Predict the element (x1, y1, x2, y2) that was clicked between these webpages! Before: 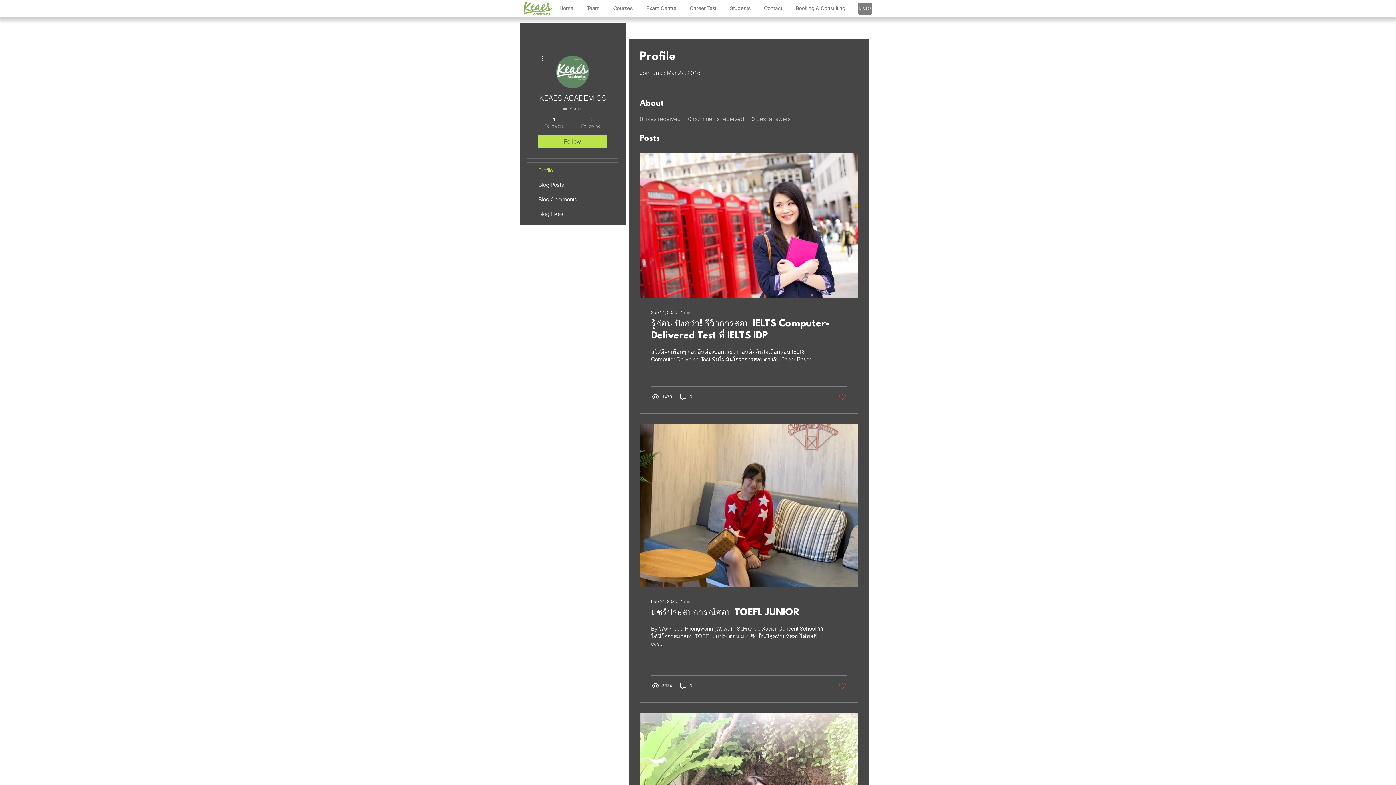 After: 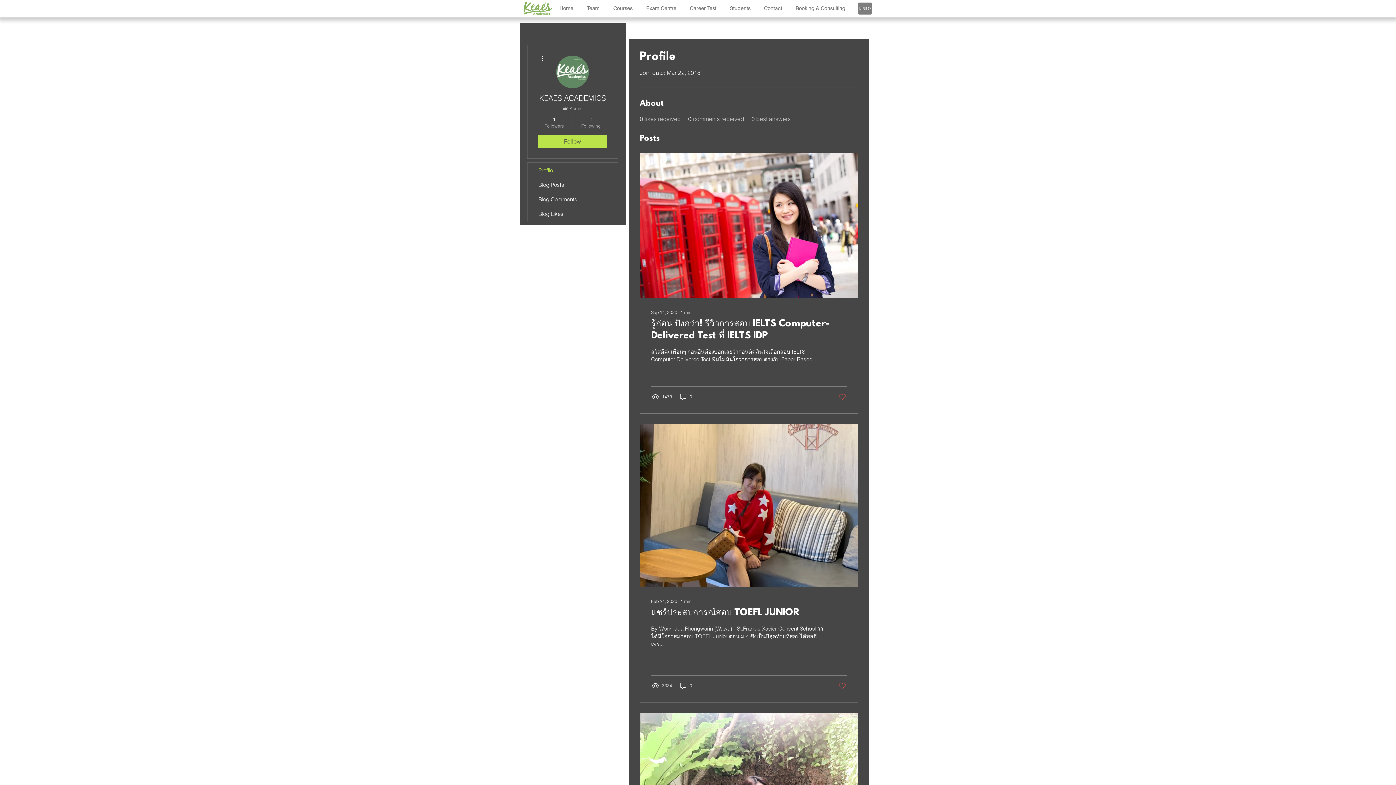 Action: bbox: (858, 2, 872, 14)